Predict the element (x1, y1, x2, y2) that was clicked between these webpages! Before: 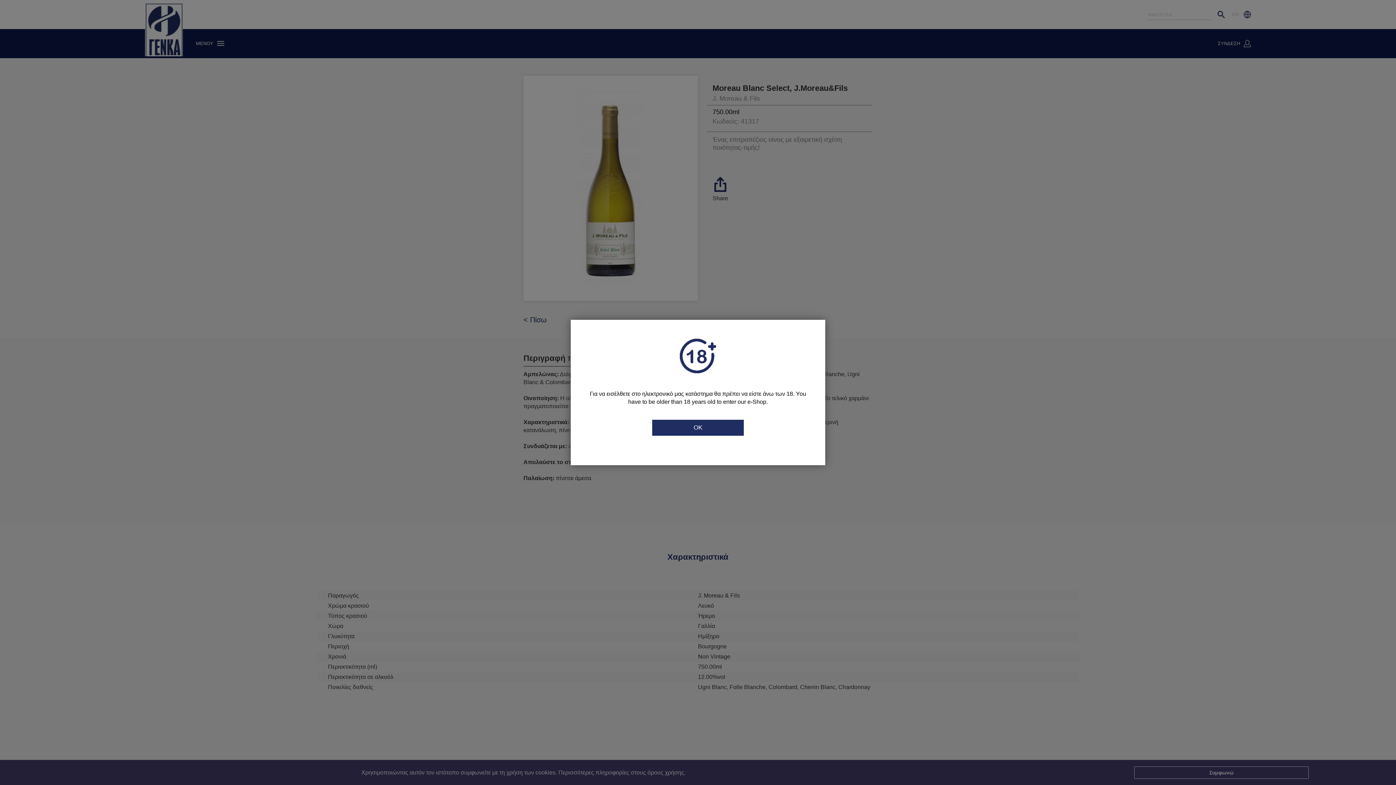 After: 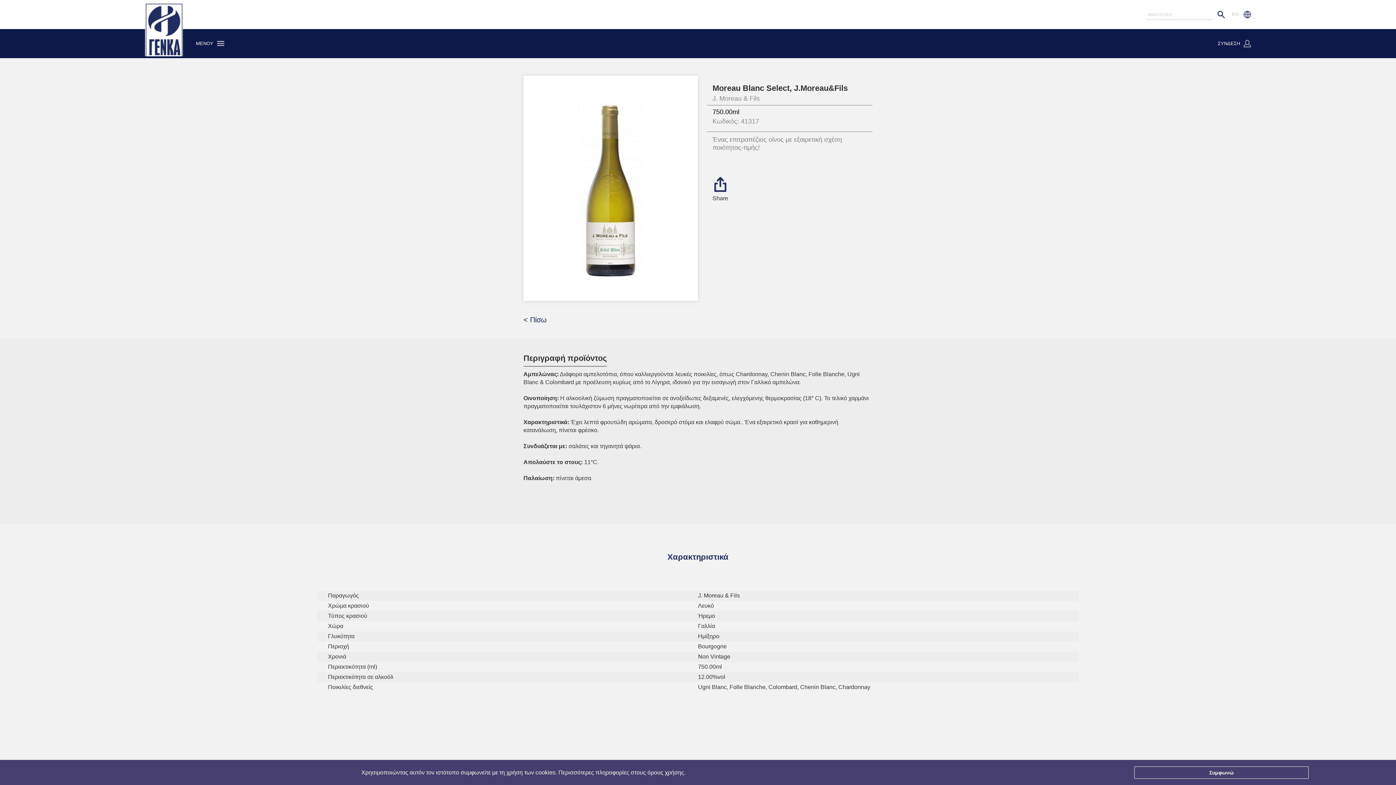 Action: bbox: (652, 420, 744, 436) label: OK